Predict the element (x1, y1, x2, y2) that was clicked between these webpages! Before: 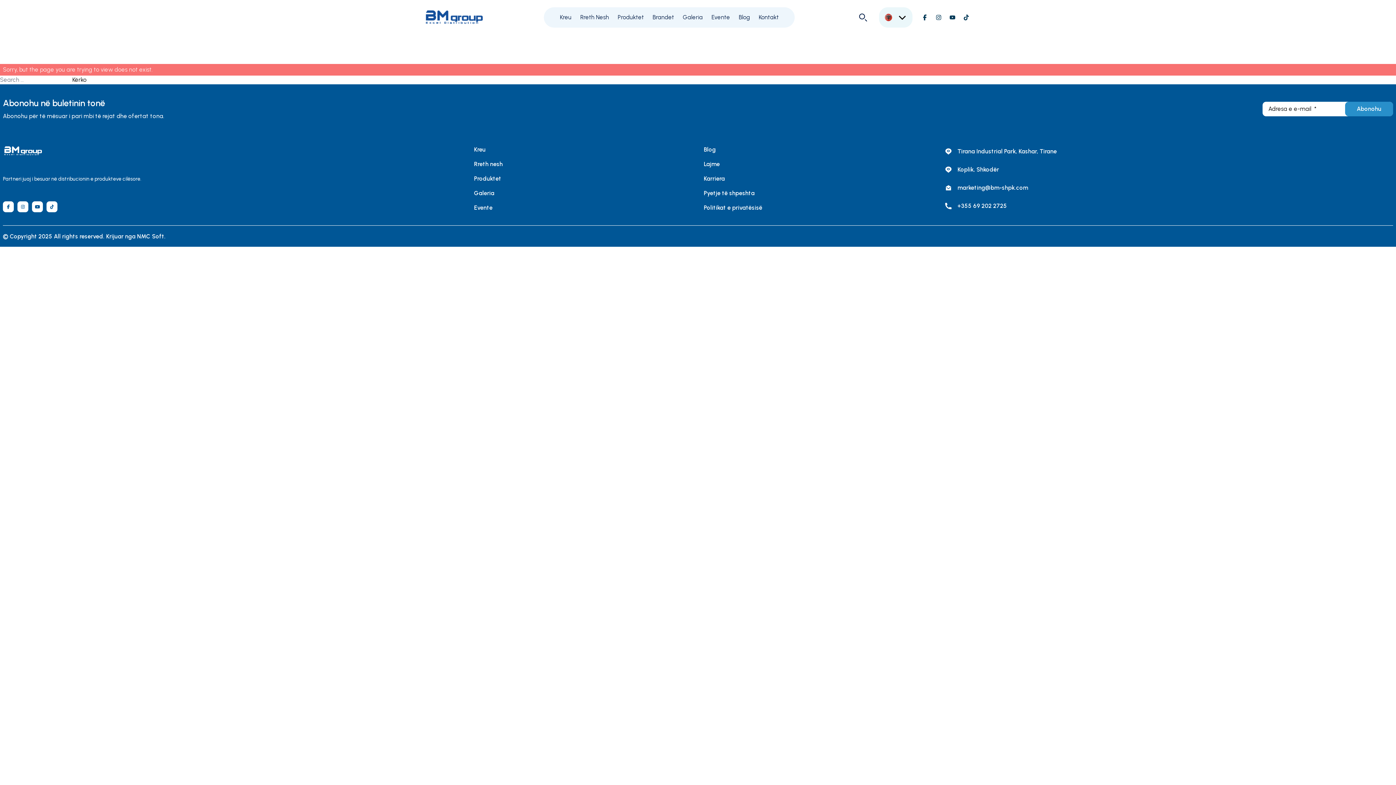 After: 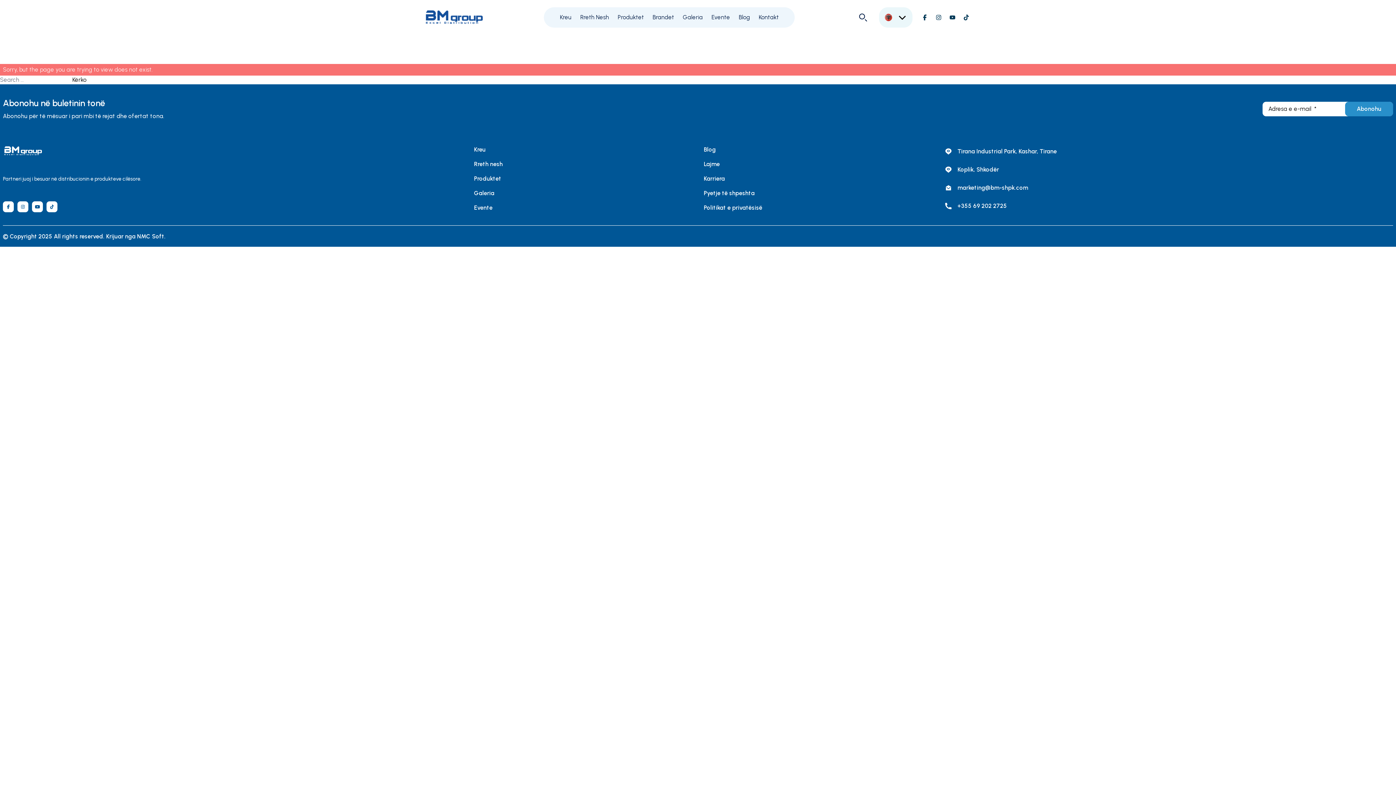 Action: bbox: (947, 12, 957, 22)